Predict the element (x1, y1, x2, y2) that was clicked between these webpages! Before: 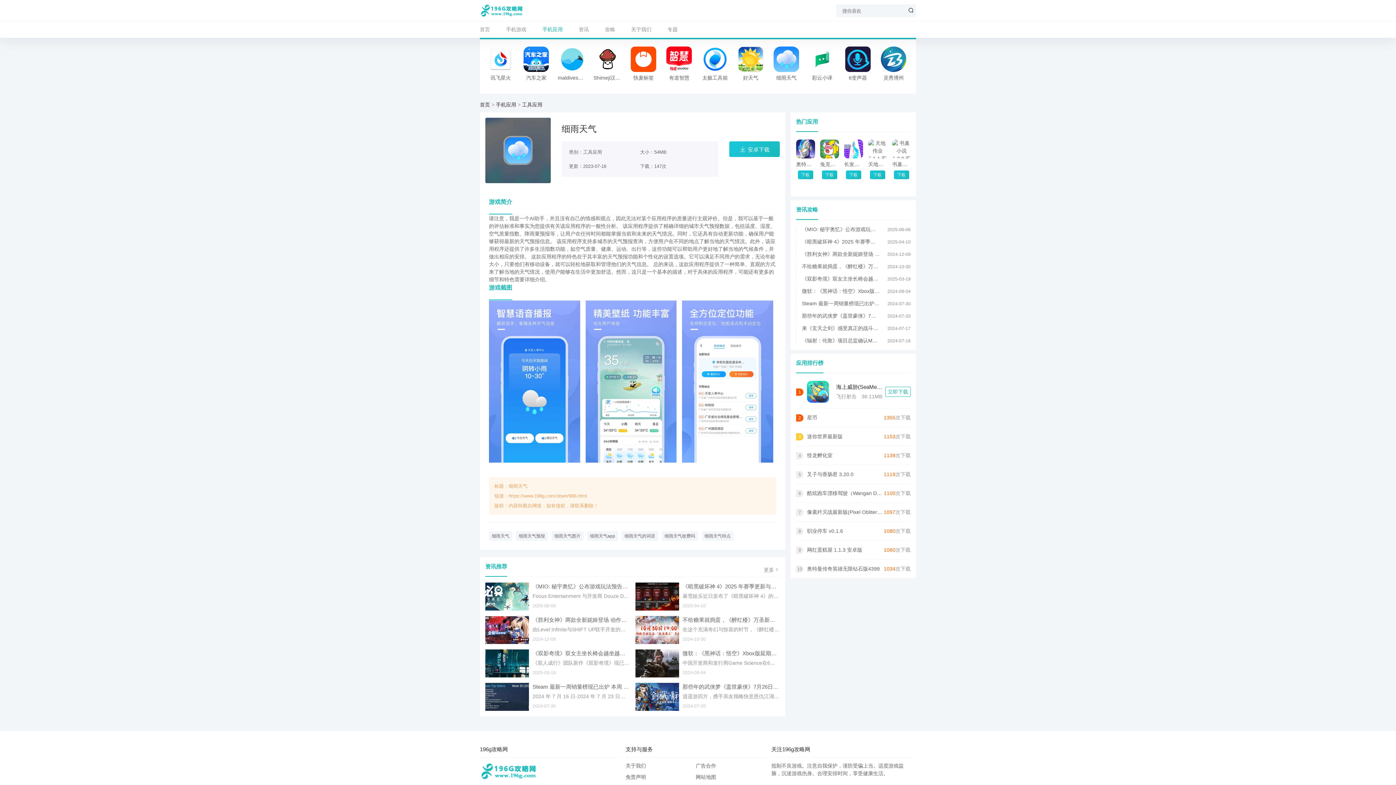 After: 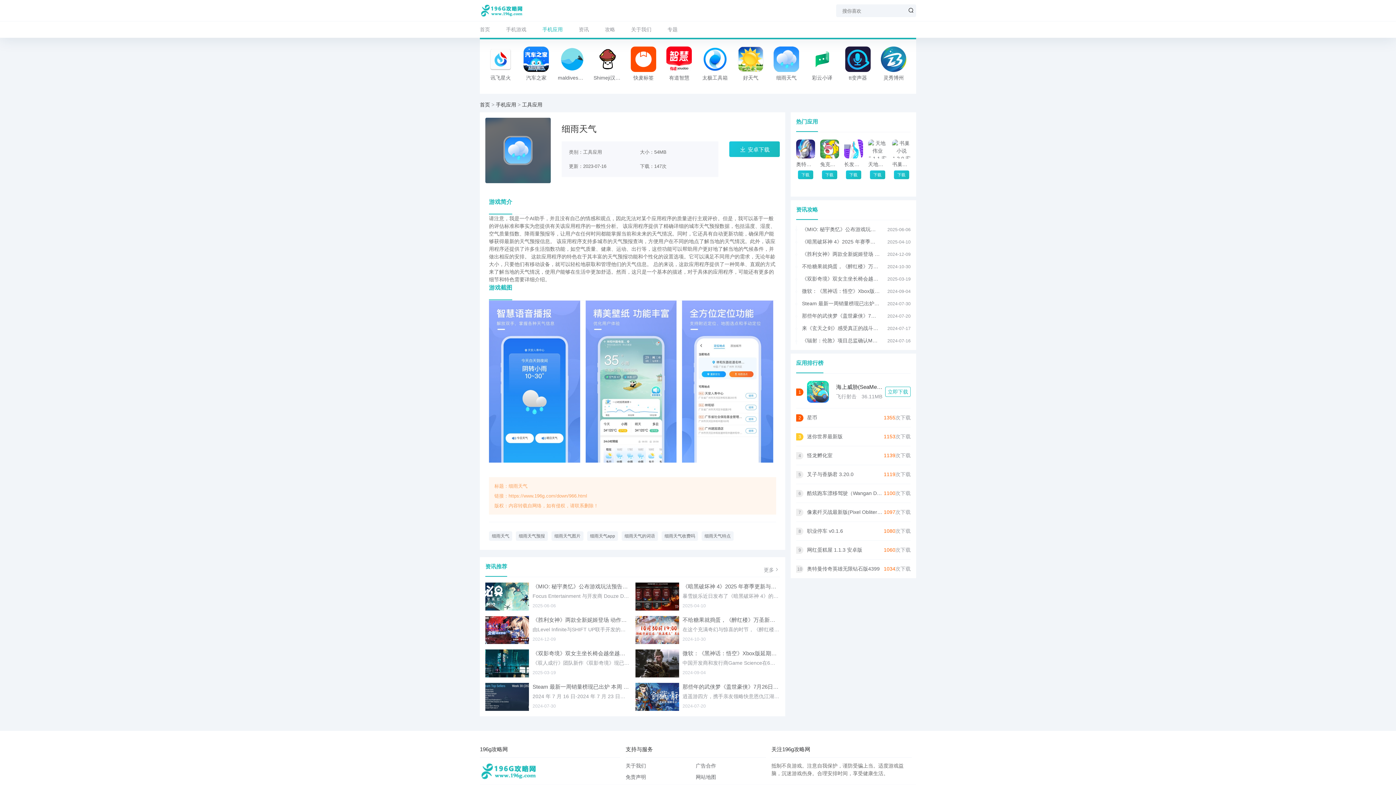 Action: bbox: (822, 170, 837, 179) label: 下载